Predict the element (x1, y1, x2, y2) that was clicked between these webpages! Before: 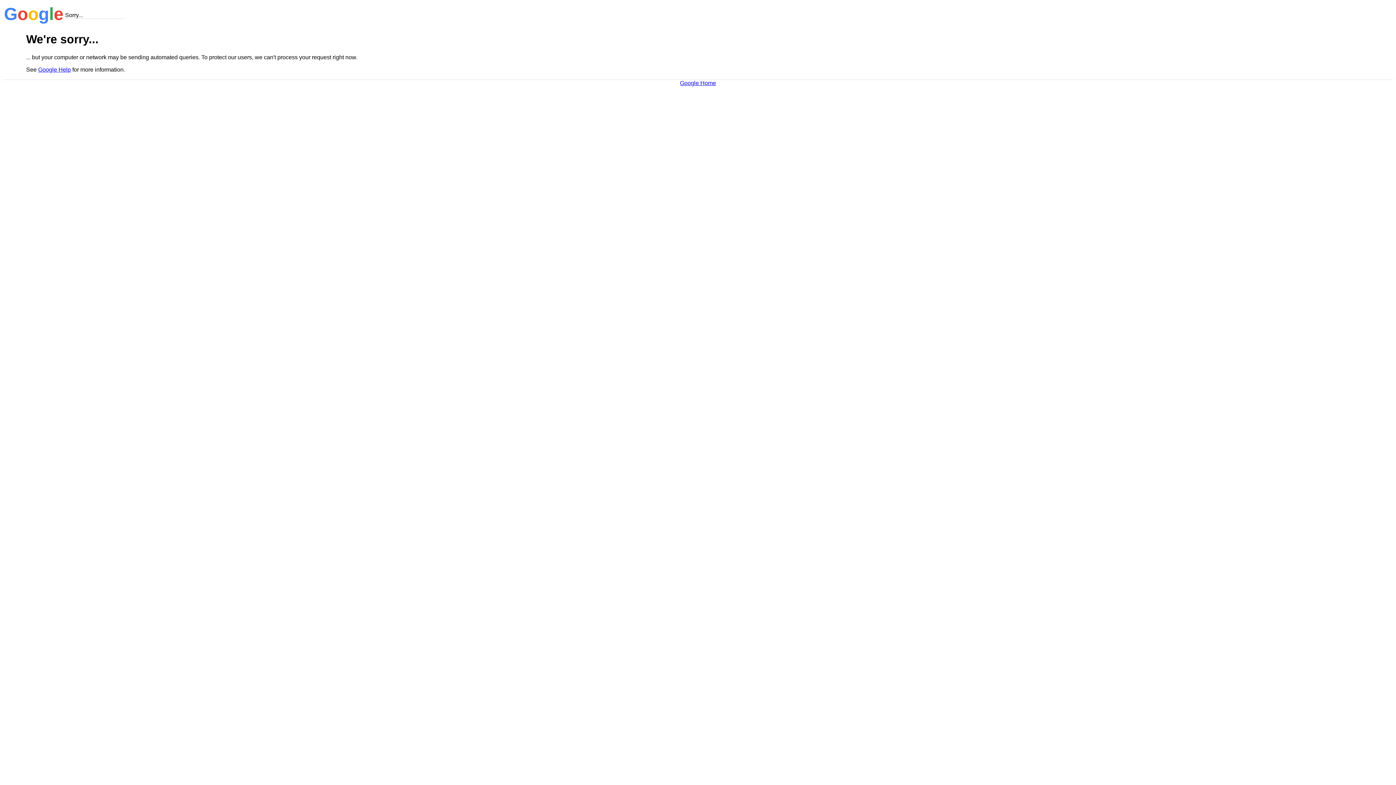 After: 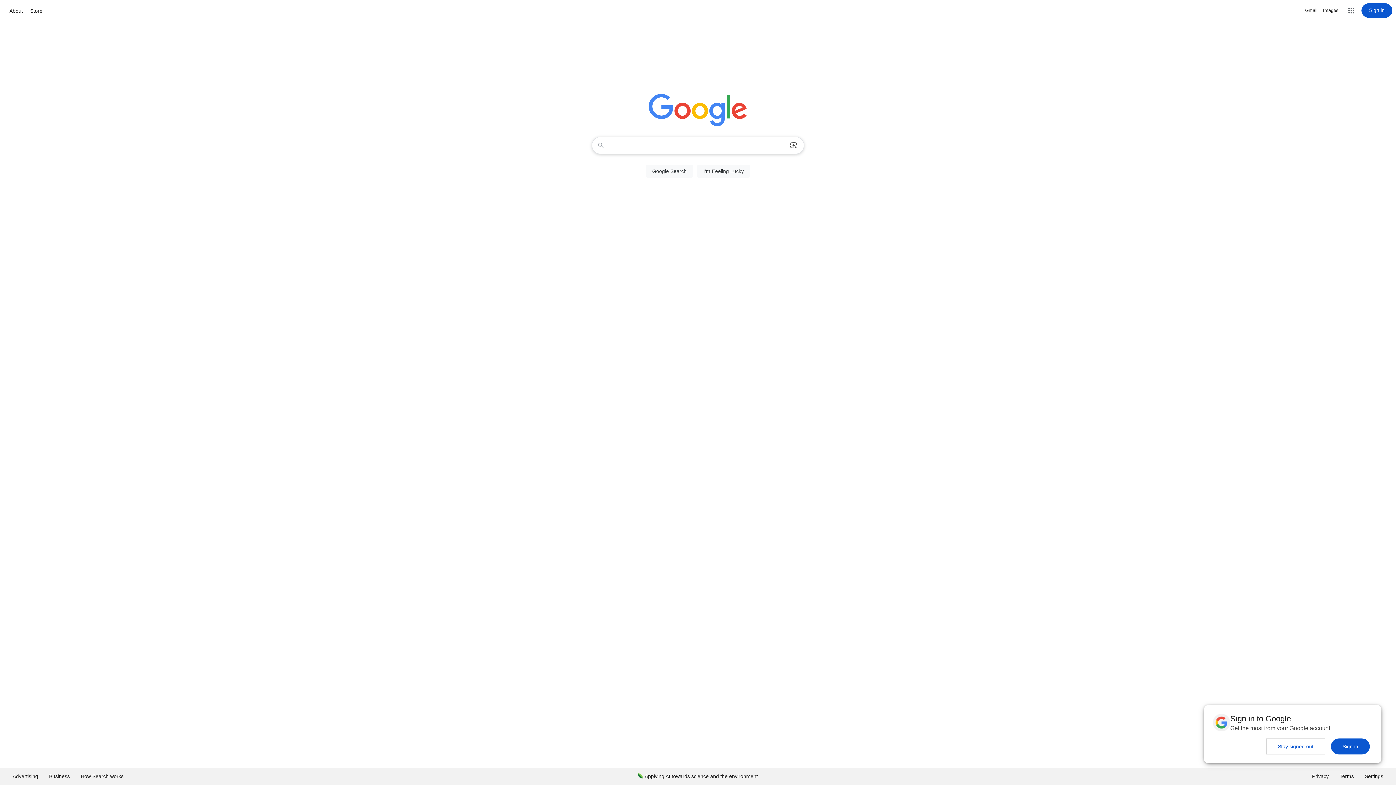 Action: label: Google Home bbox: (680, 79, 716, 86)